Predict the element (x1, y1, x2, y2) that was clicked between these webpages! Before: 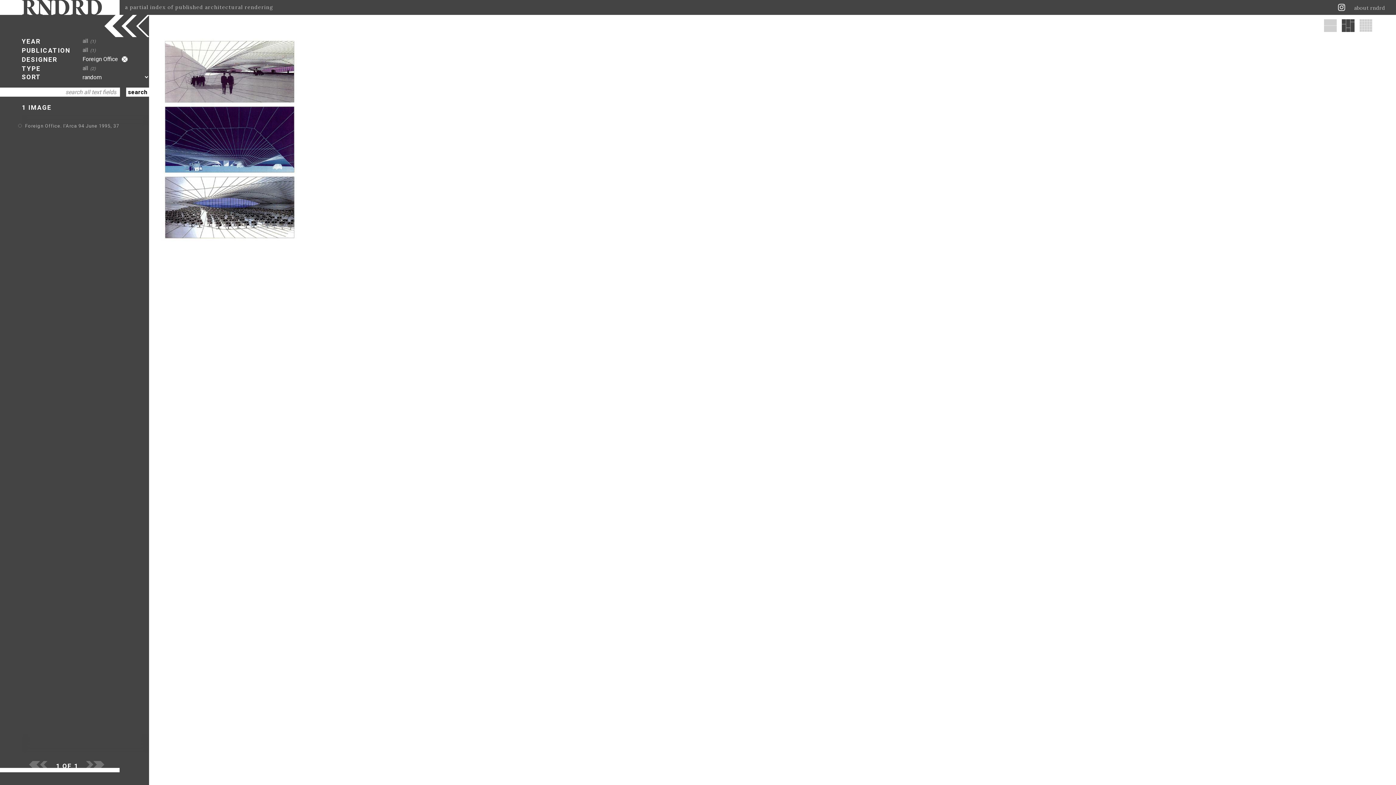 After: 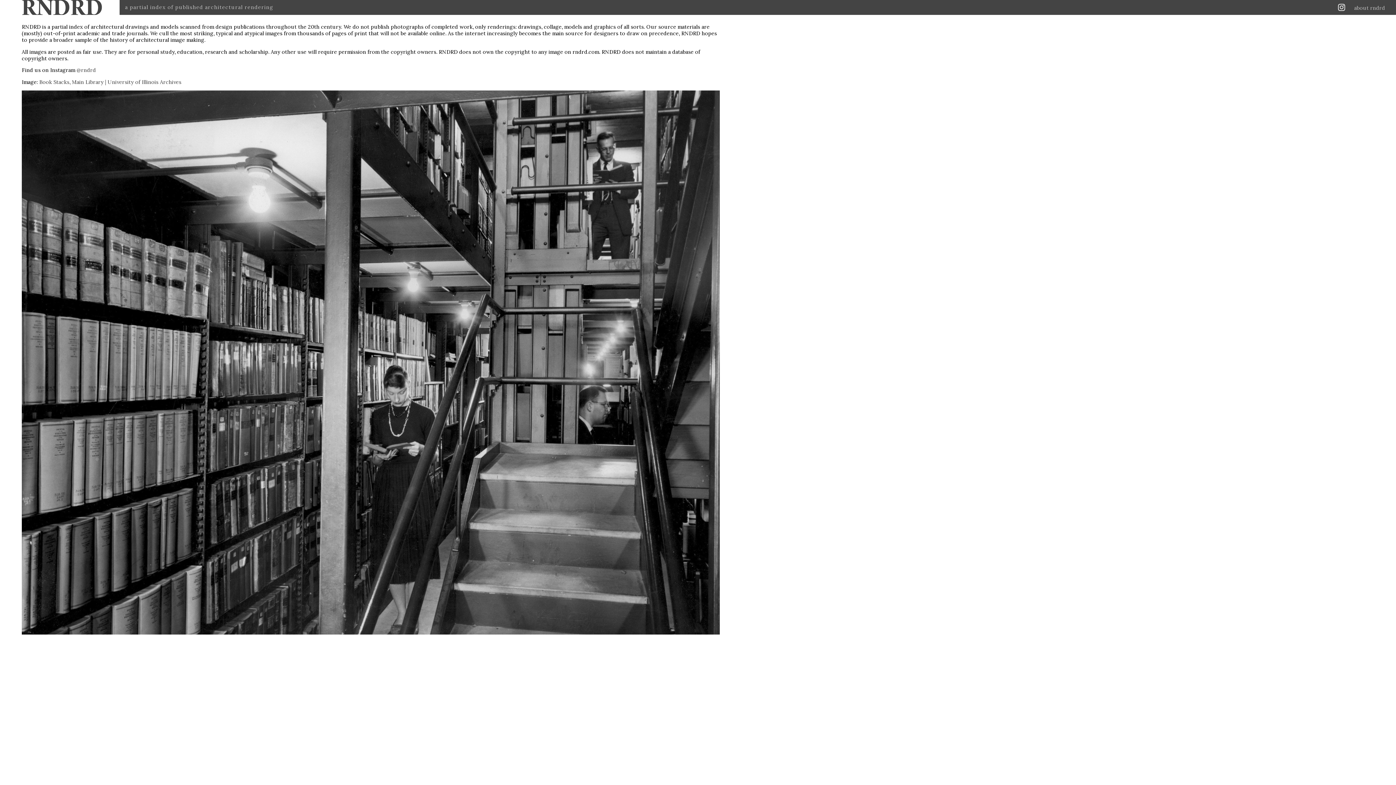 Action: label: about rndrd bbox: (1354, 3, 1389, 11)